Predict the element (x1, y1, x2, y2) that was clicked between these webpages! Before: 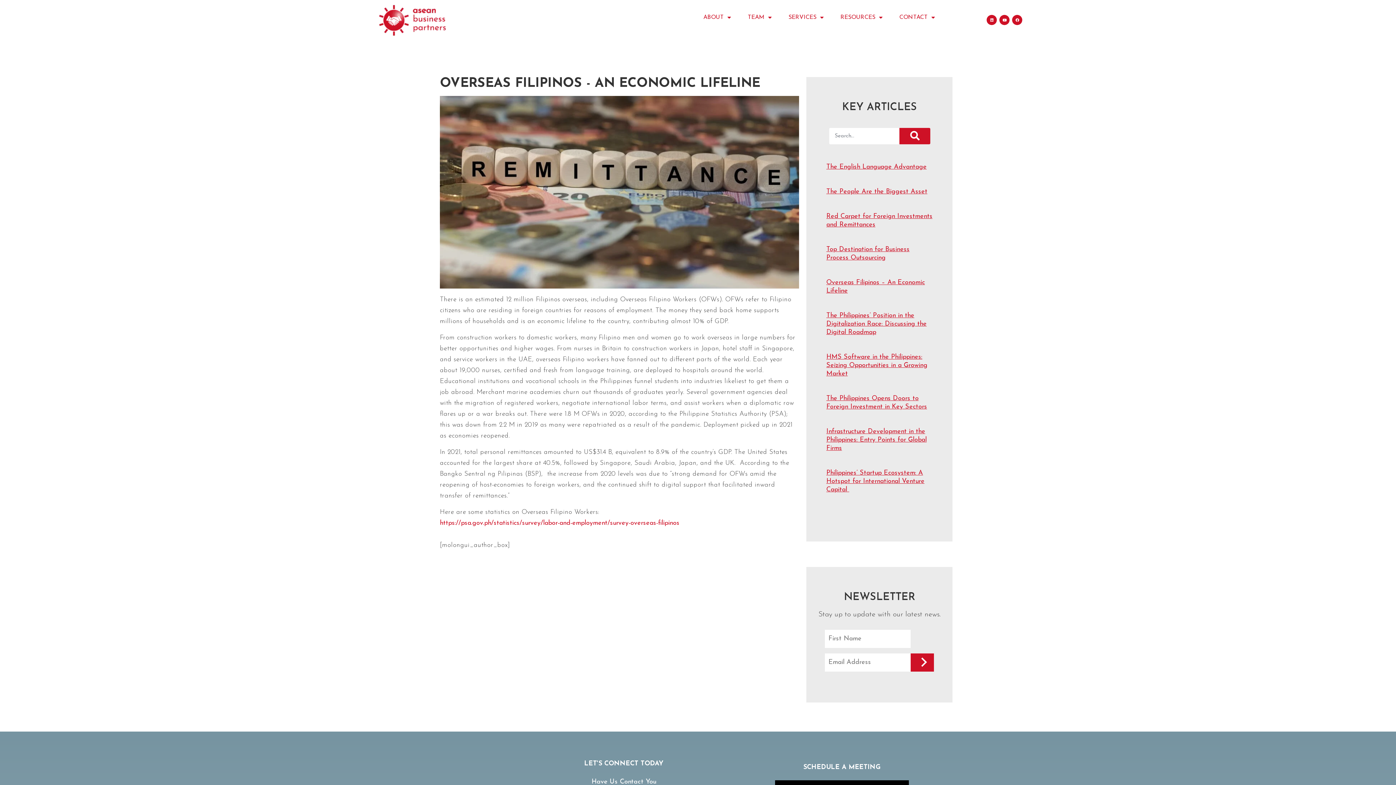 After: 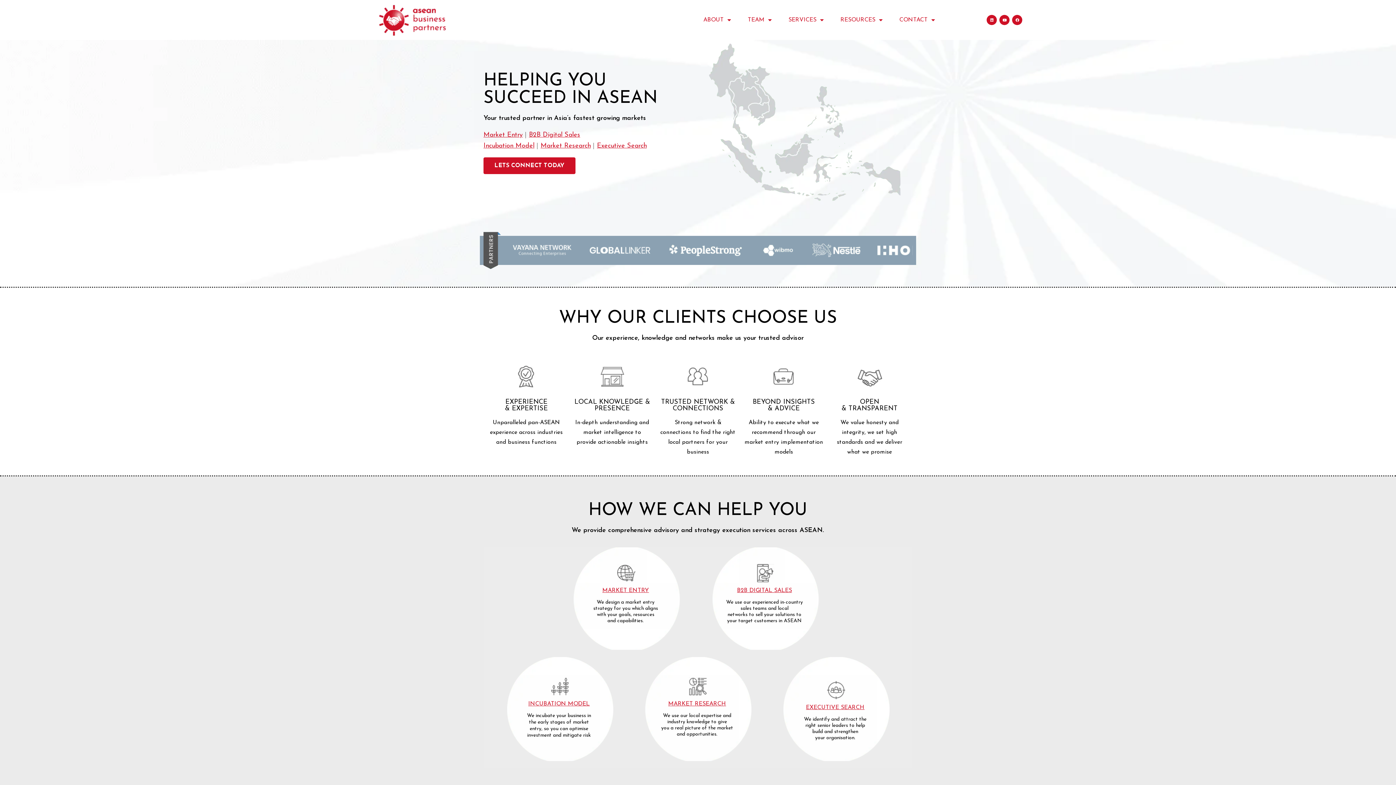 Action: bbox: (376, 3, 447, 36)